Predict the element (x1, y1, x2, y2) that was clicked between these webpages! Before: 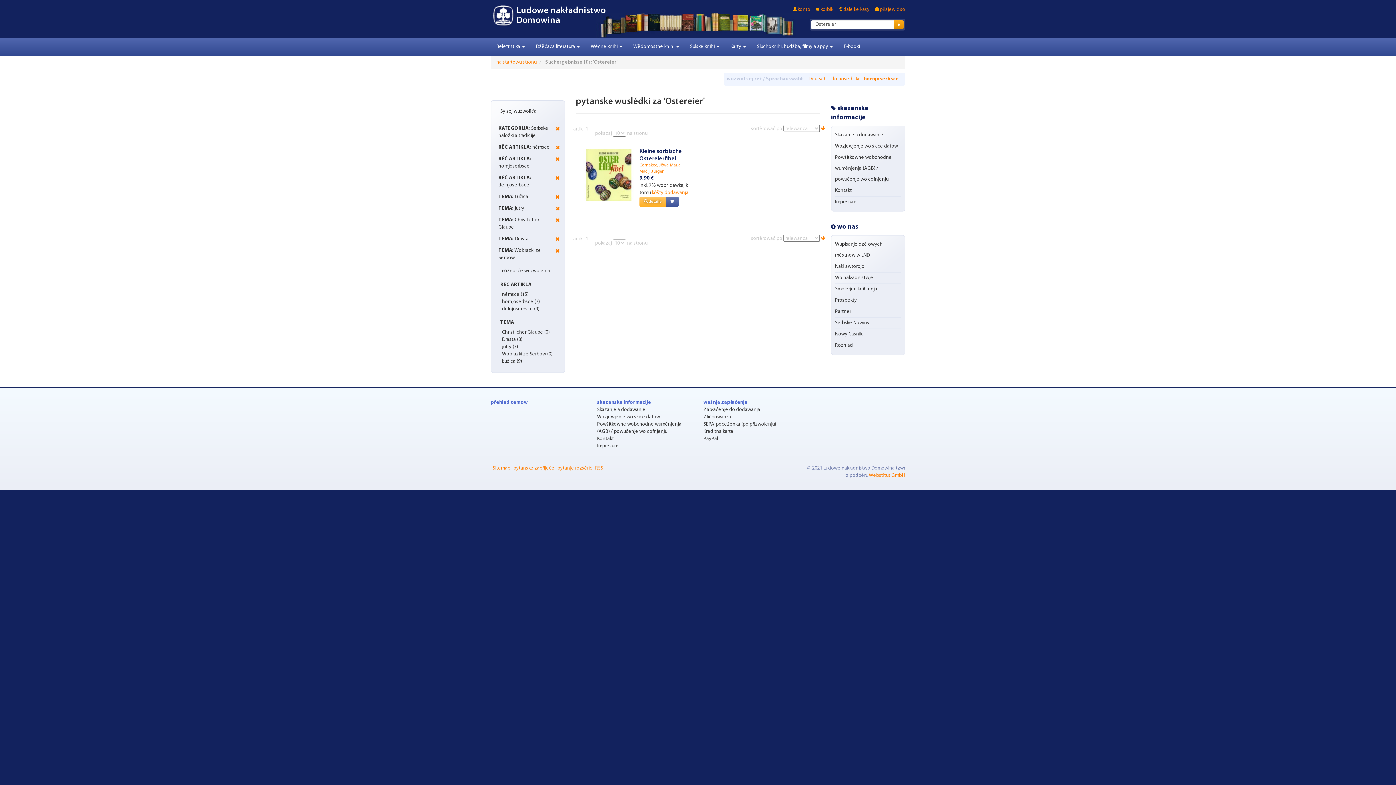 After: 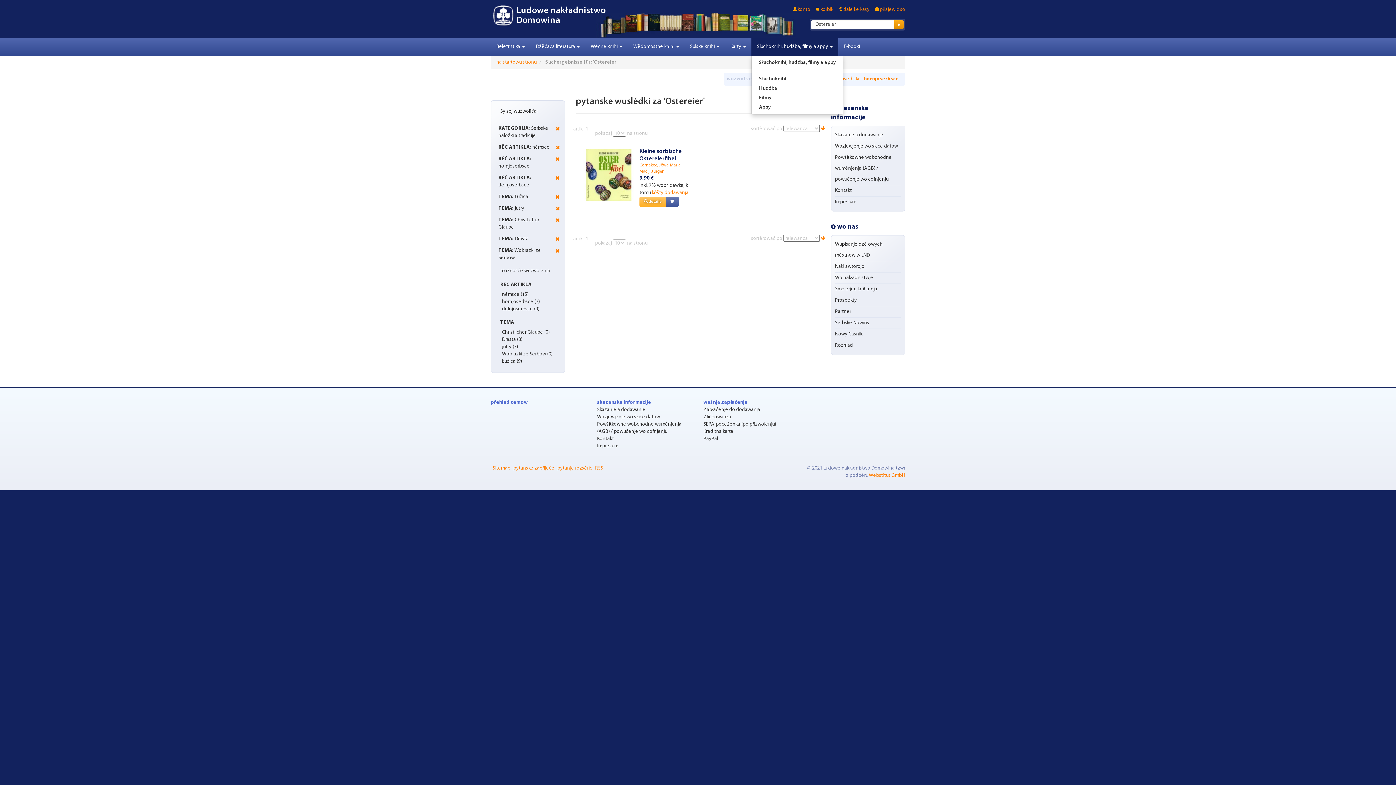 Action: bbox: (751, 37, 838, 56) label: Słuchoknihi, hudźba, filmy a appy 